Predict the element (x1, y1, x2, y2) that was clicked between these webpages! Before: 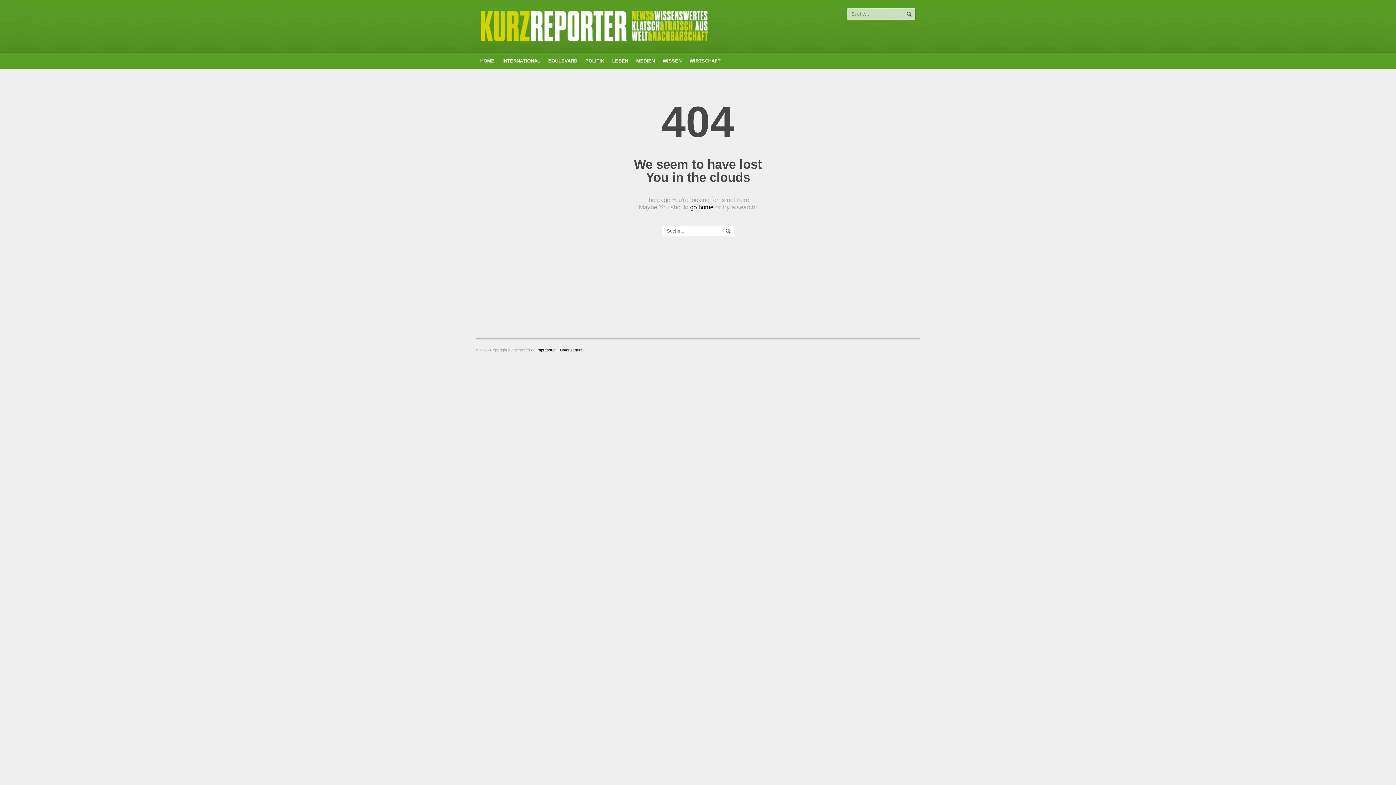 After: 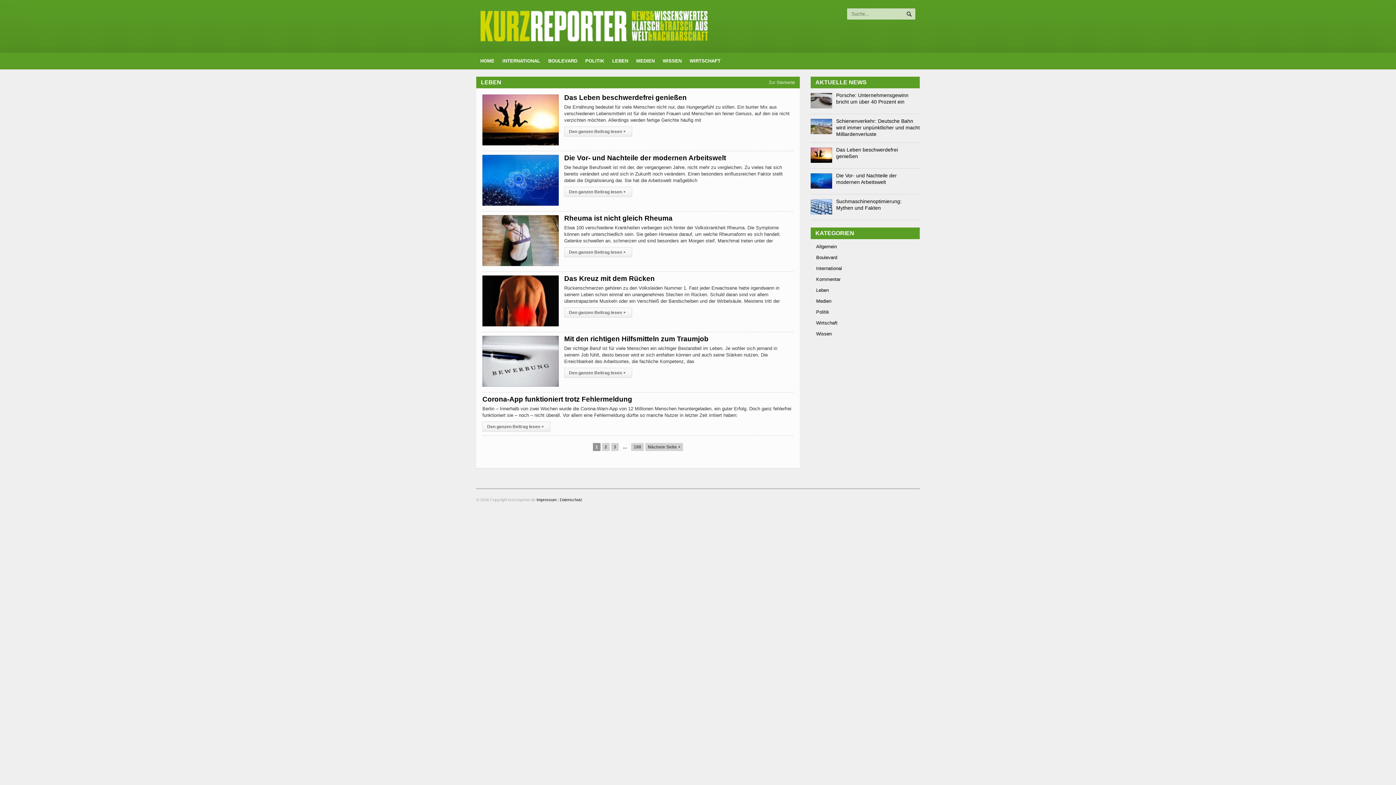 Action: bbox: (608, 52, 632, 69) label: LEBEN